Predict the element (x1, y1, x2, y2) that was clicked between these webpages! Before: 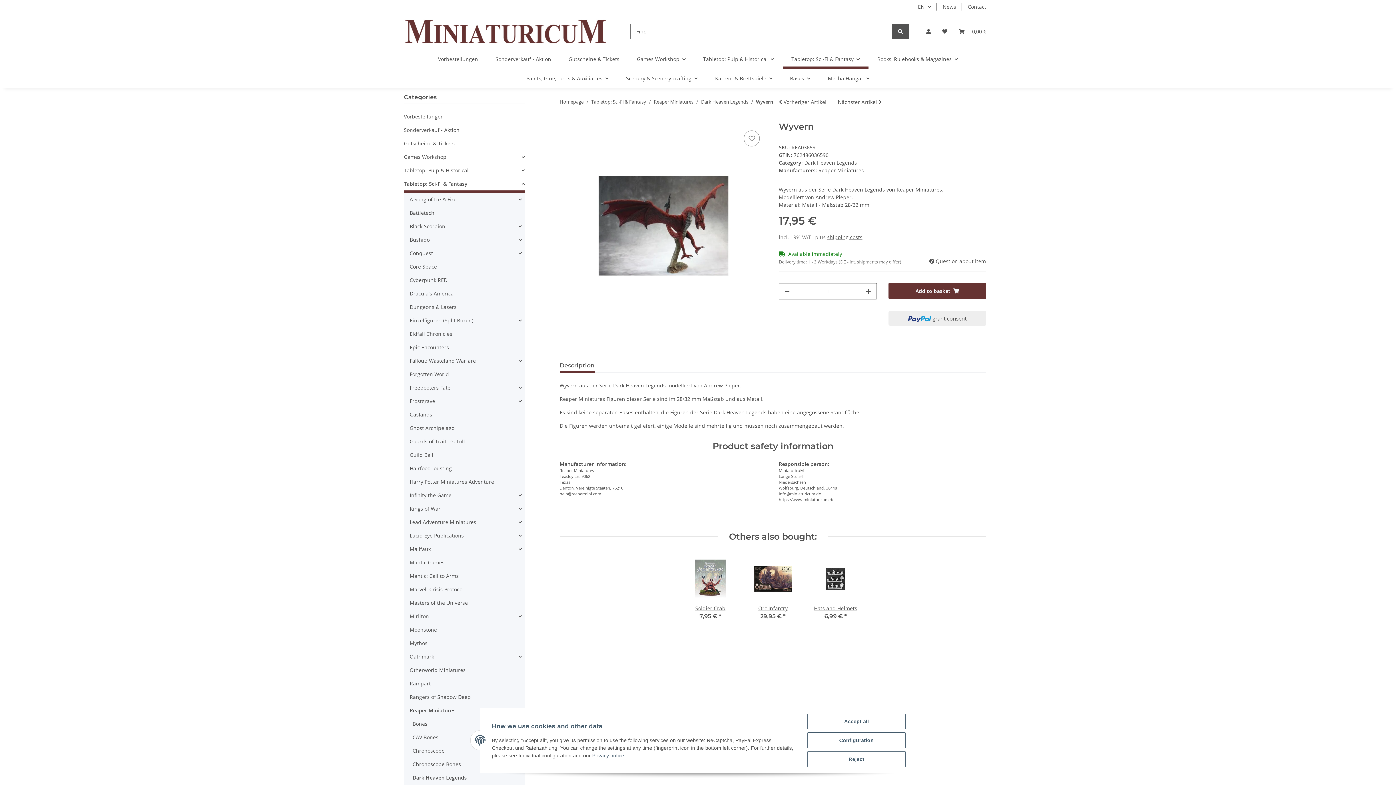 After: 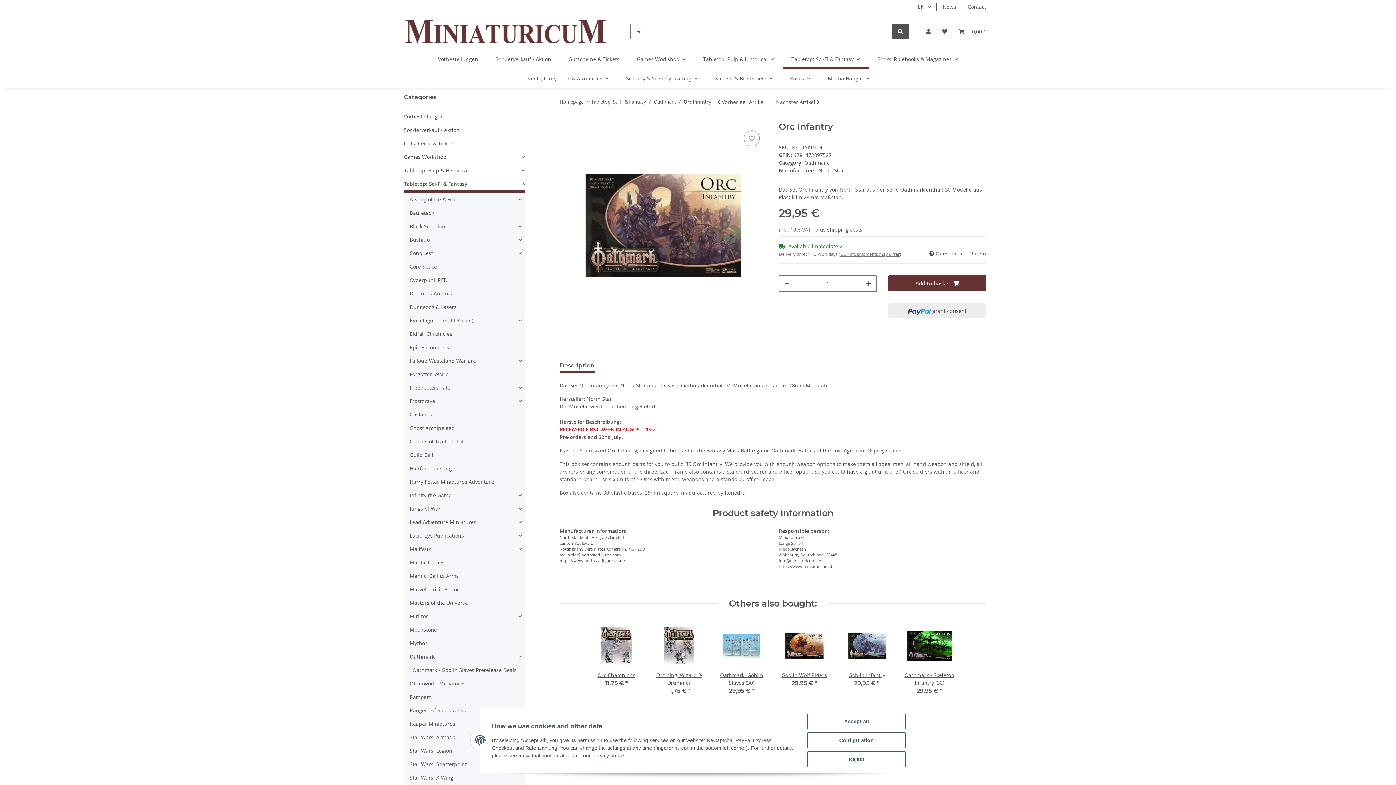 Action: bbox: (747, 553, 798, 604)